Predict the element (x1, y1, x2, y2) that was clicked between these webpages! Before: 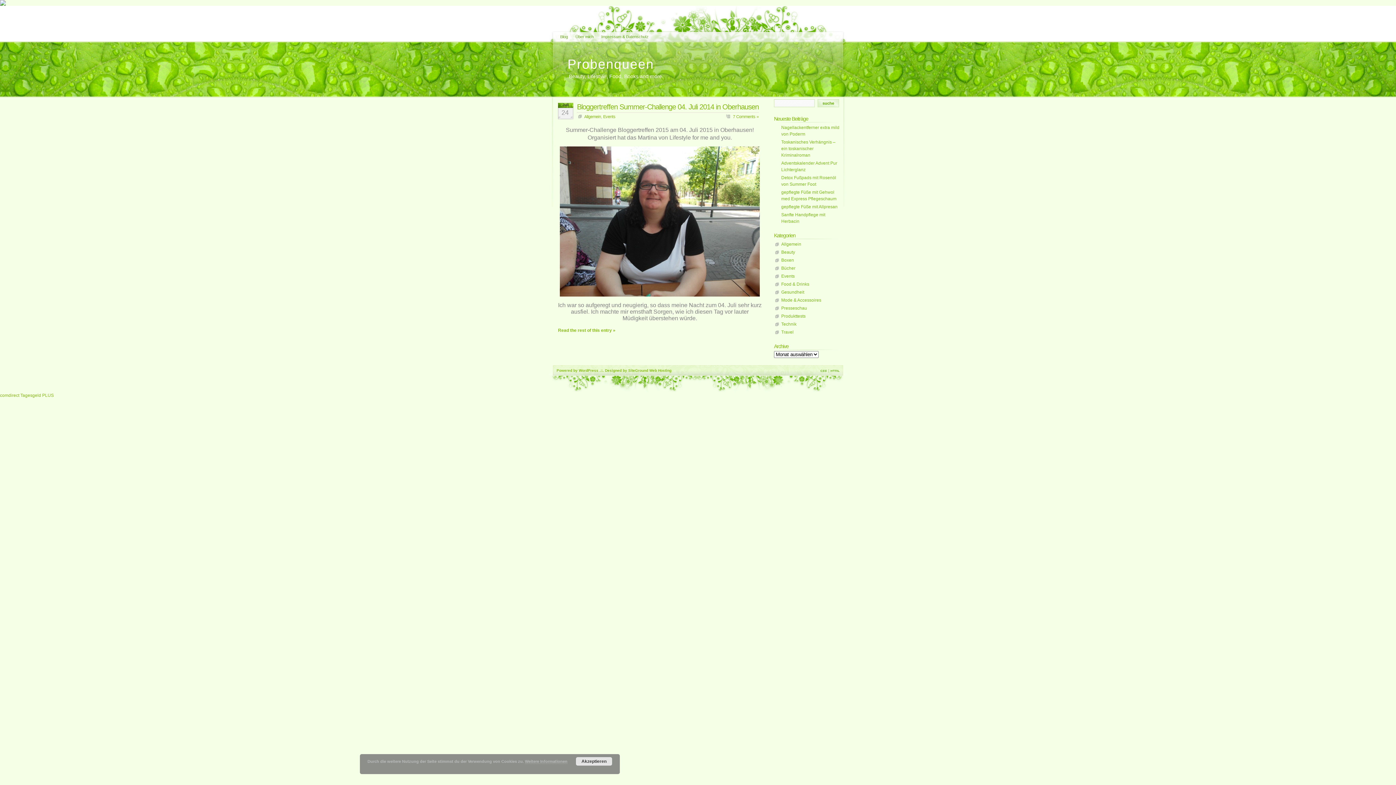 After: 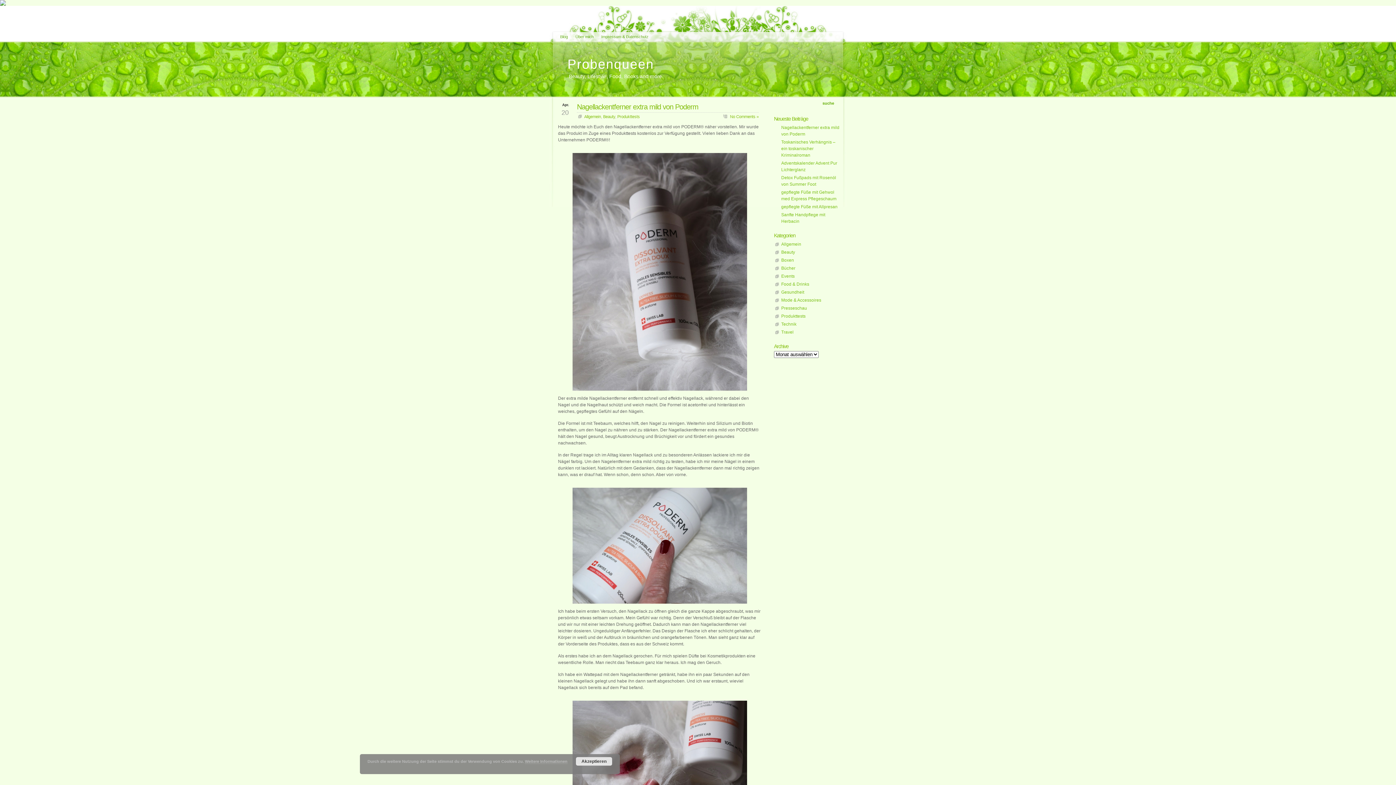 Action: bbox: (556, 32, 571, 38) label: Blog